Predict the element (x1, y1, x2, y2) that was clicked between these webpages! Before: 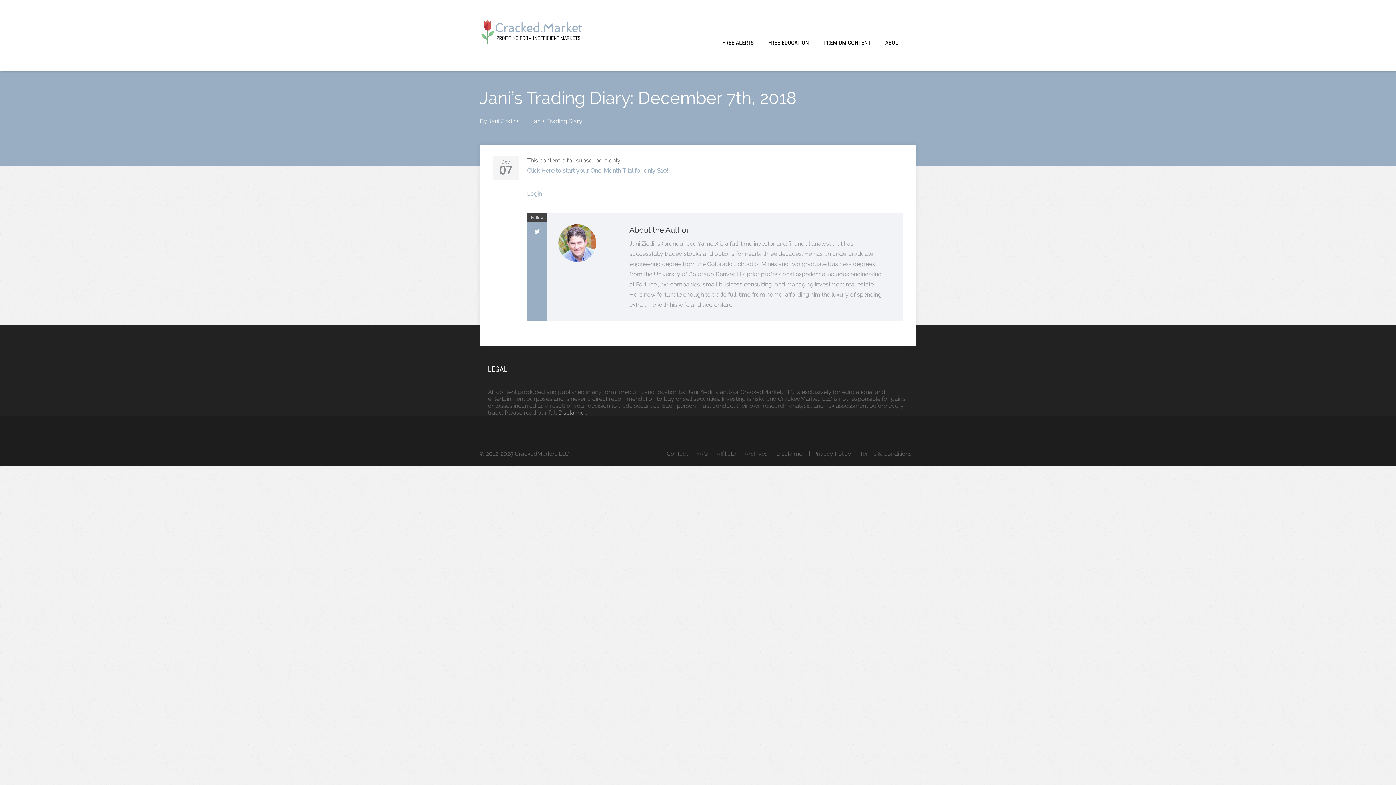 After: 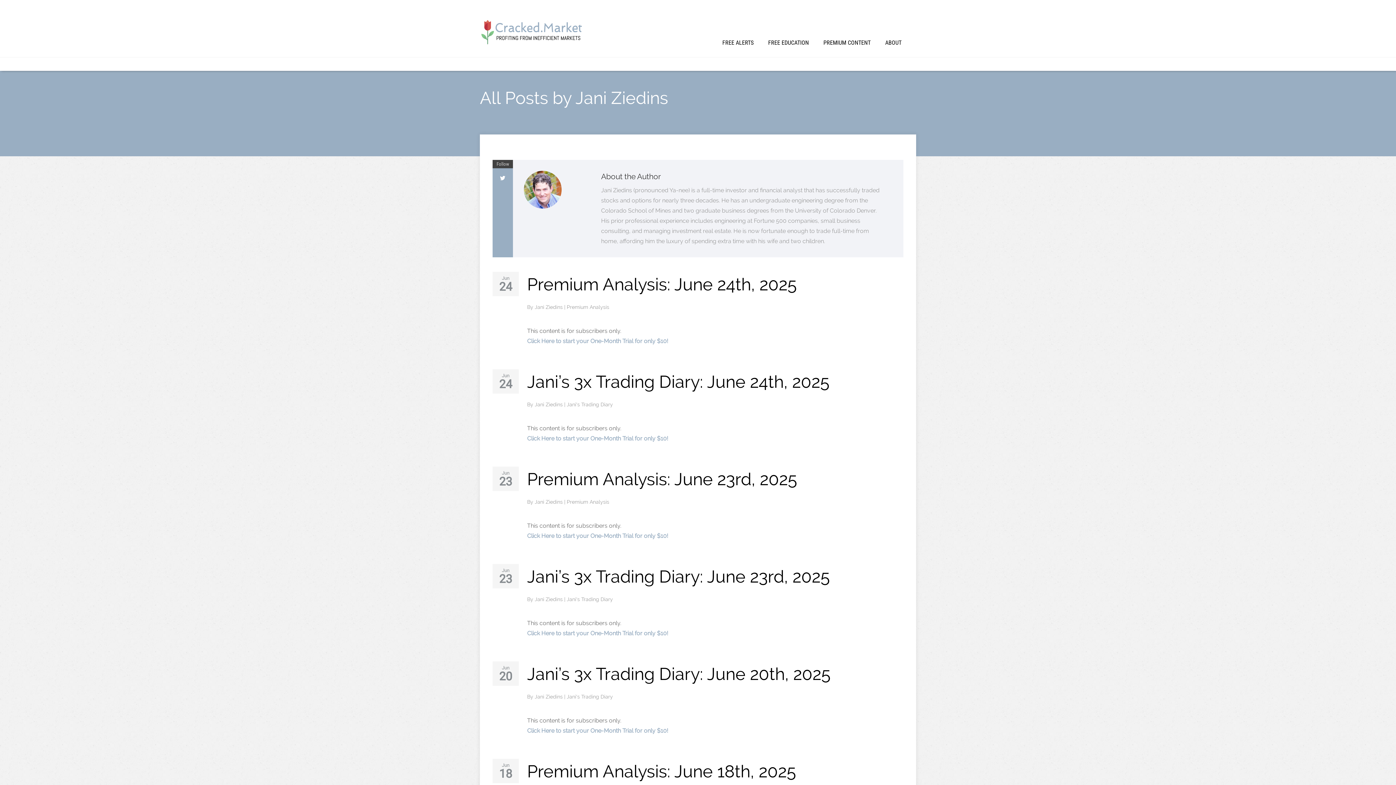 Action: bbox: (558, 224, 596, 262)